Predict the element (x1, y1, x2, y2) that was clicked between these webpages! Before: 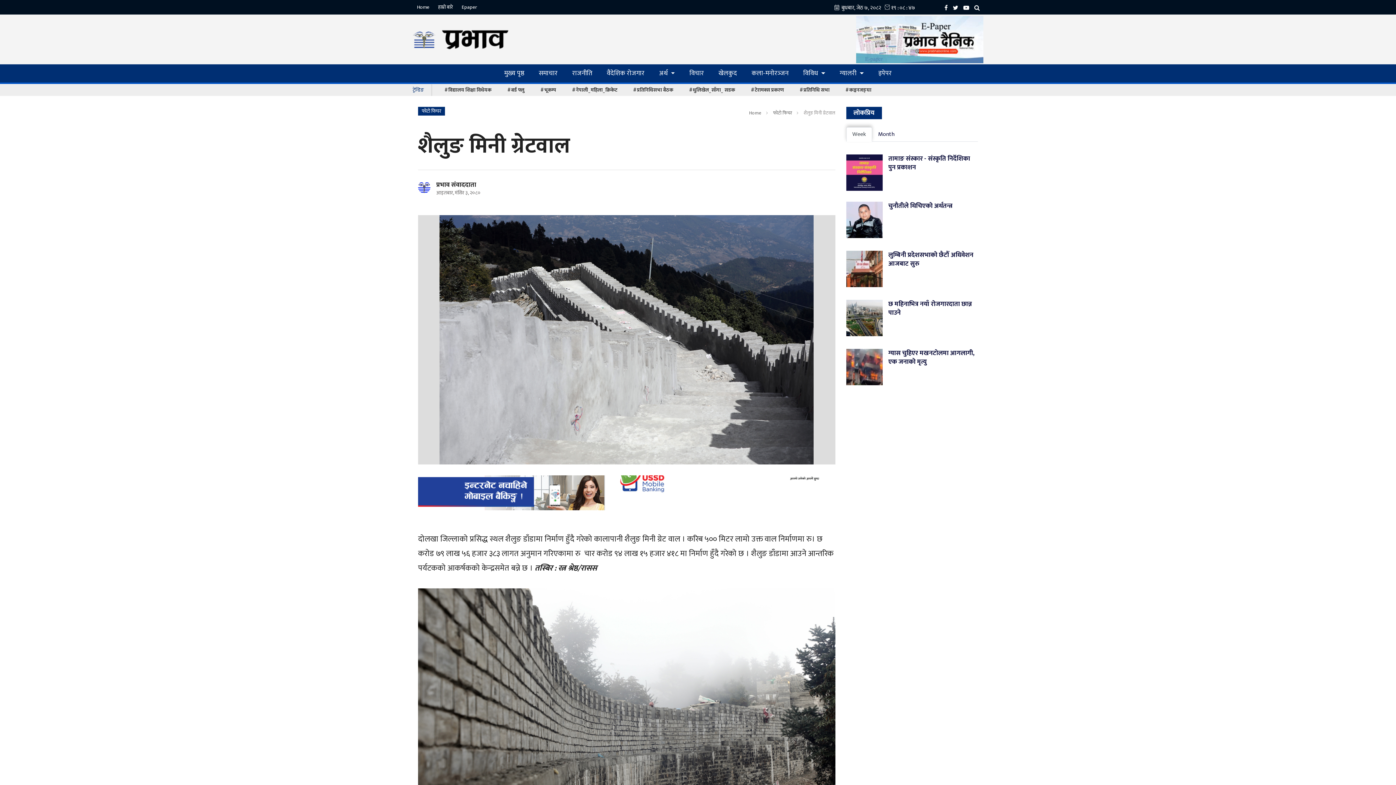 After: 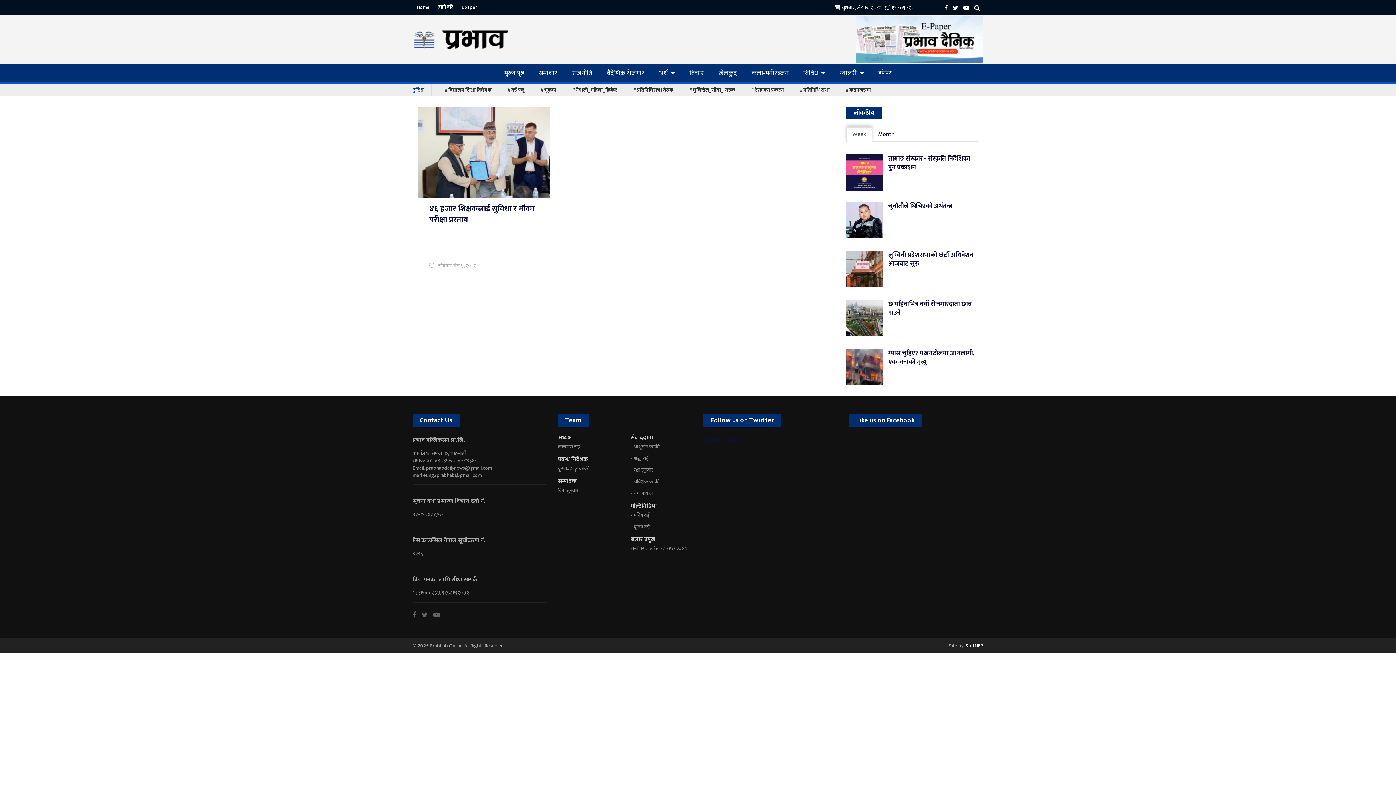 Action: bbox: (441, 84, 495, 96) label: #विद्यालय शिक्षा विधेयक